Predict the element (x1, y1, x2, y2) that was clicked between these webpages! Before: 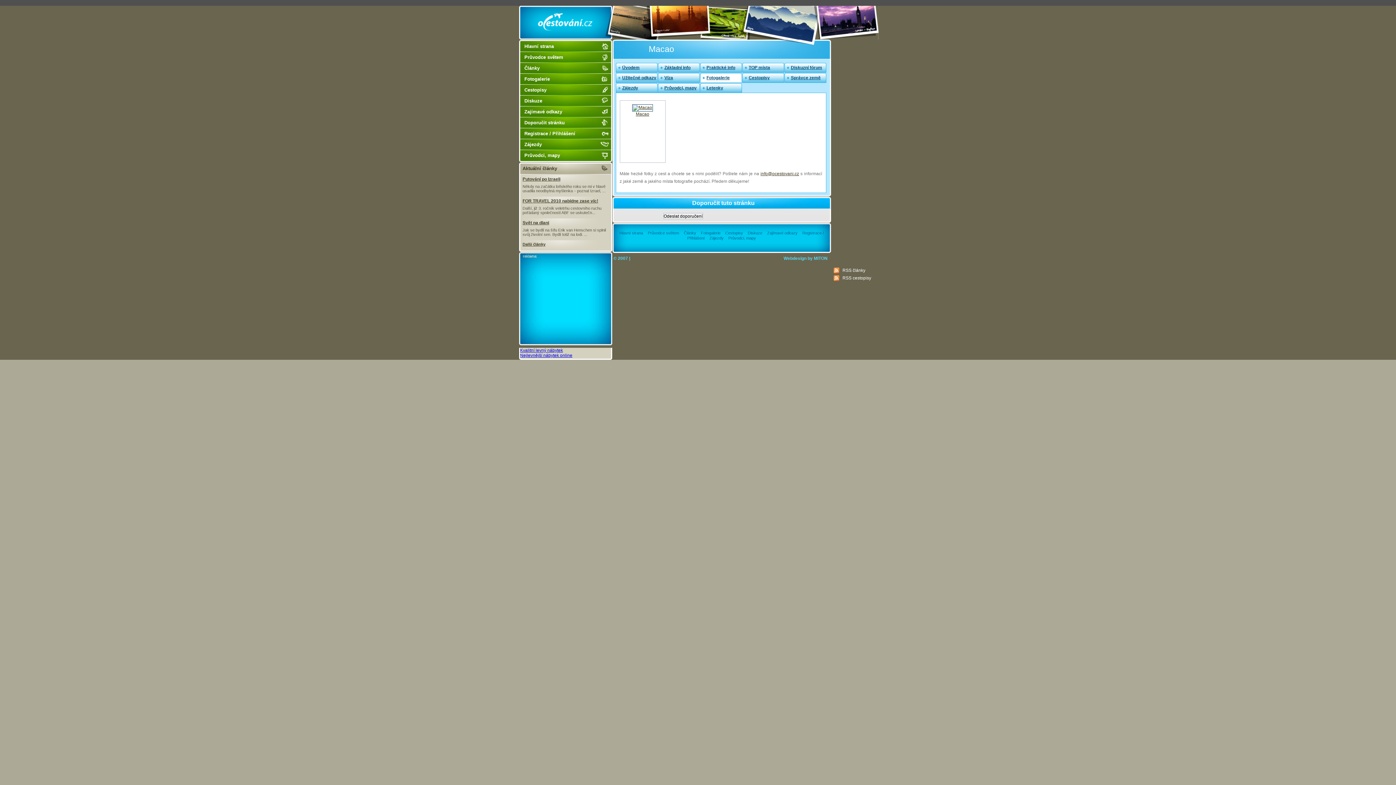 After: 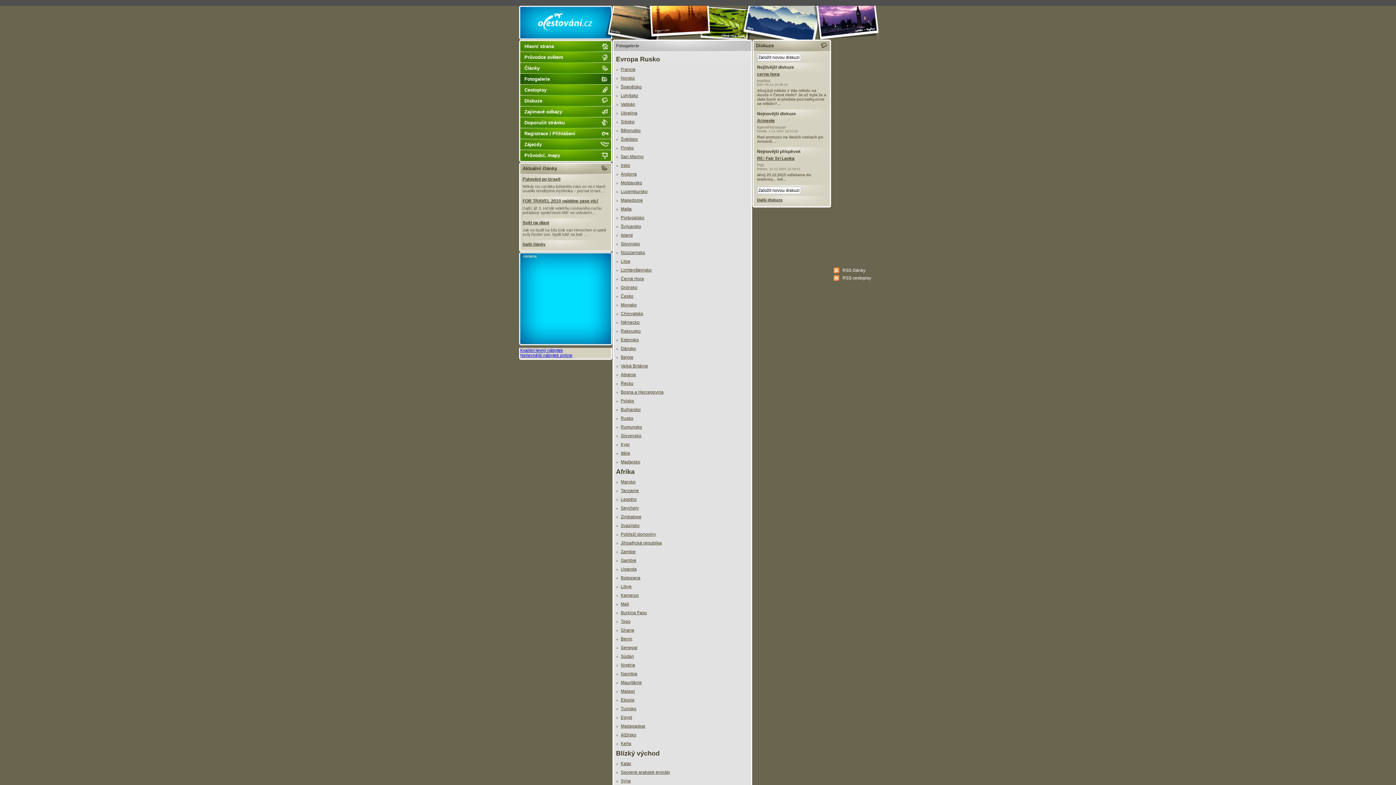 Action: label: Fotogalerie bbox: (520, 73, 611, 84)